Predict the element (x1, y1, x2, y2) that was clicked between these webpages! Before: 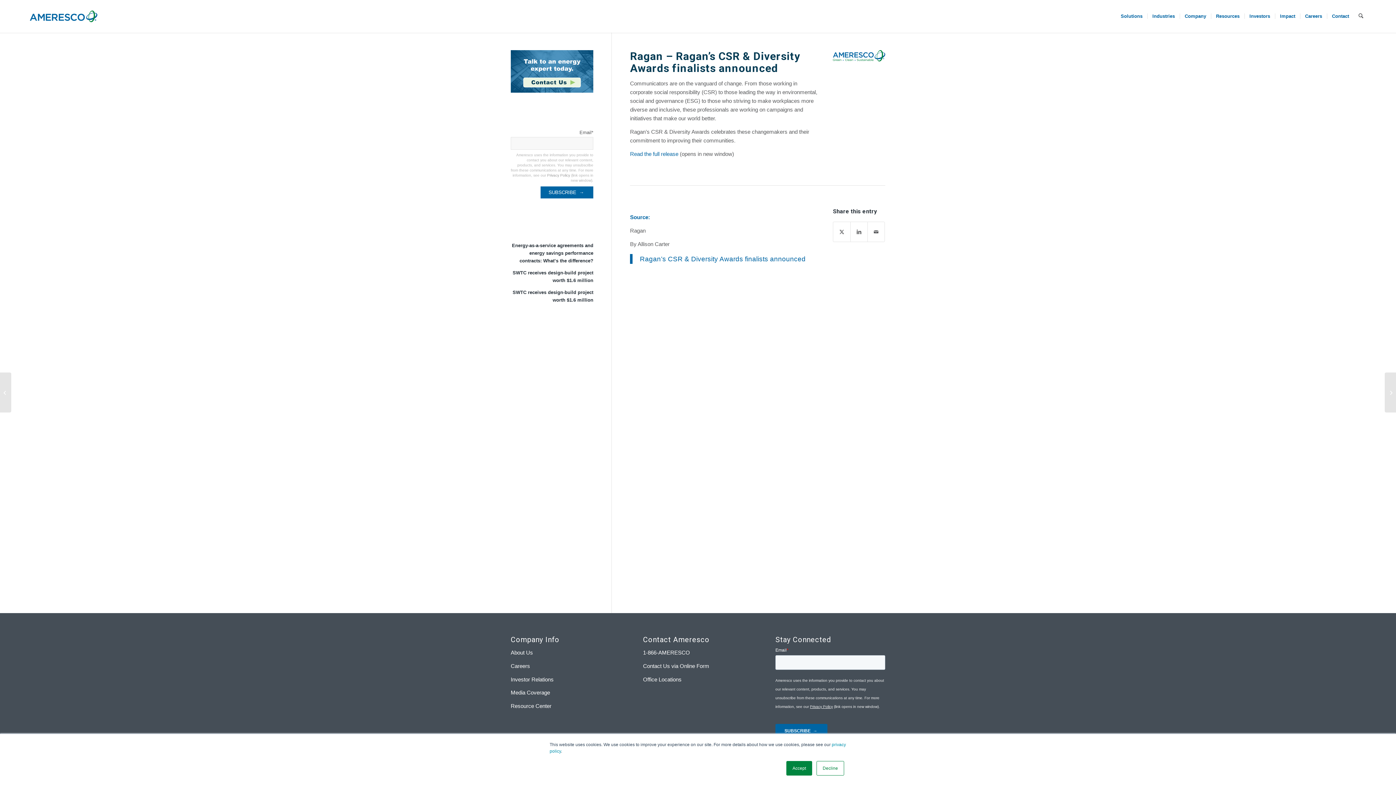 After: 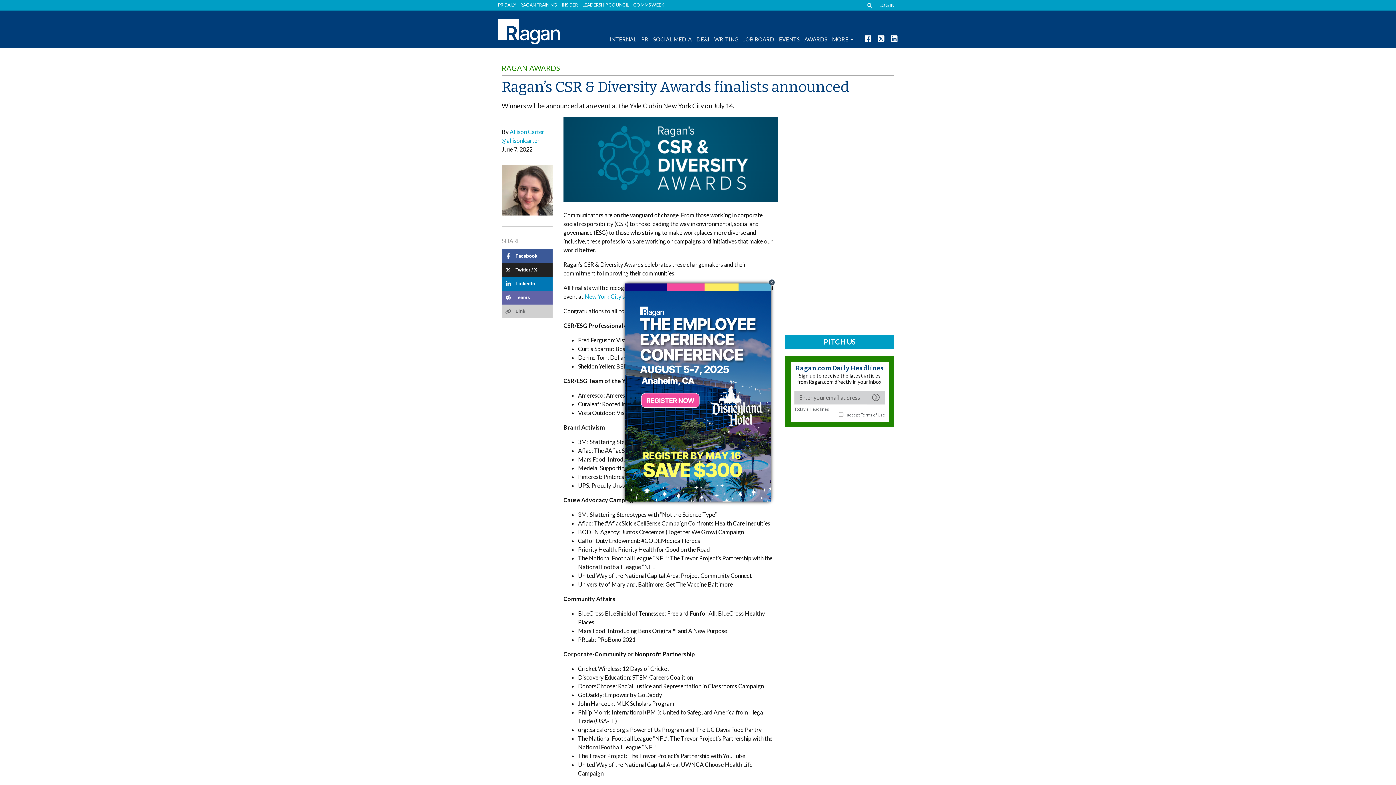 Action: bbox: (640, 255, 805, 262) label: Ragan’s CSR & Diversity Awards finalists announced